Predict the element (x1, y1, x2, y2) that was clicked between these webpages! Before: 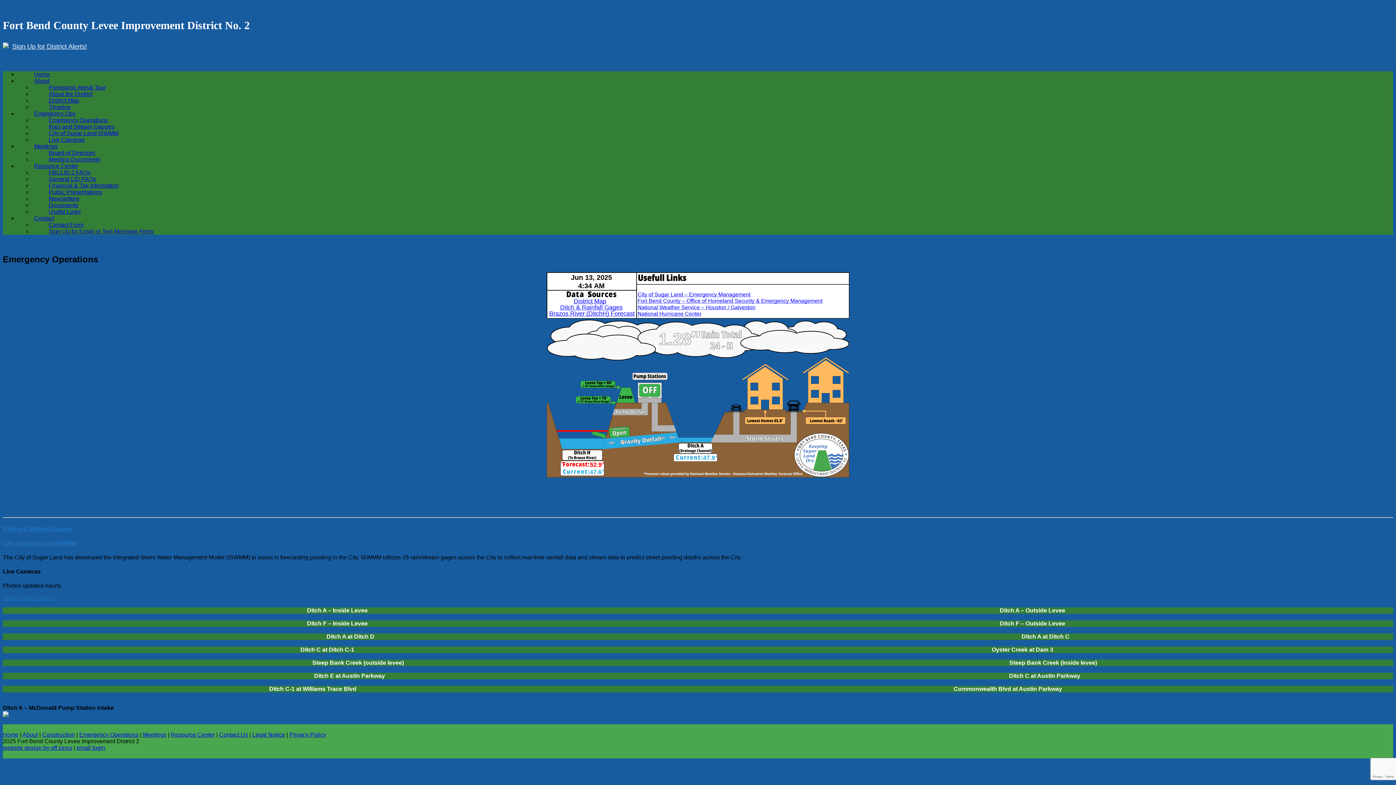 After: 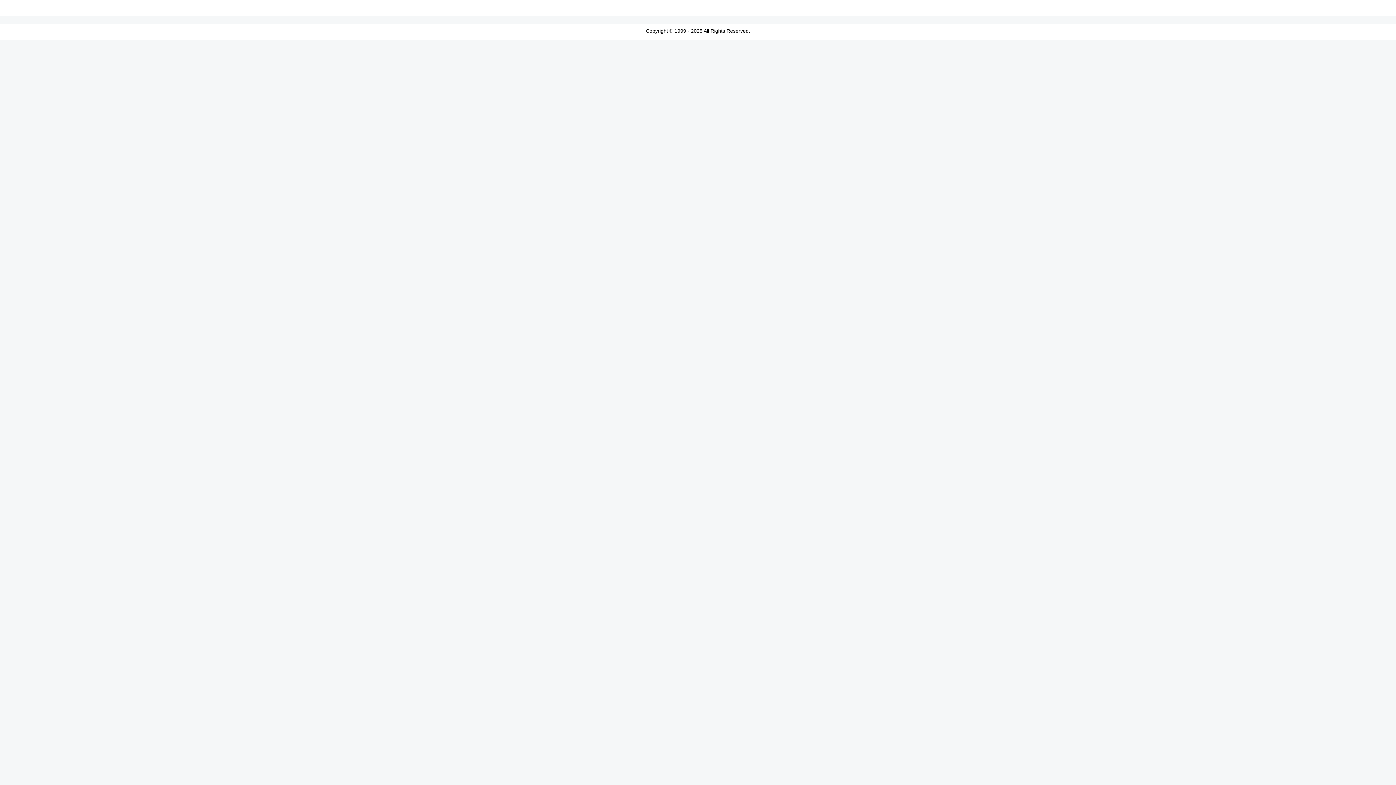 Action: label: email login bbox: (76, 745, 105, 751)